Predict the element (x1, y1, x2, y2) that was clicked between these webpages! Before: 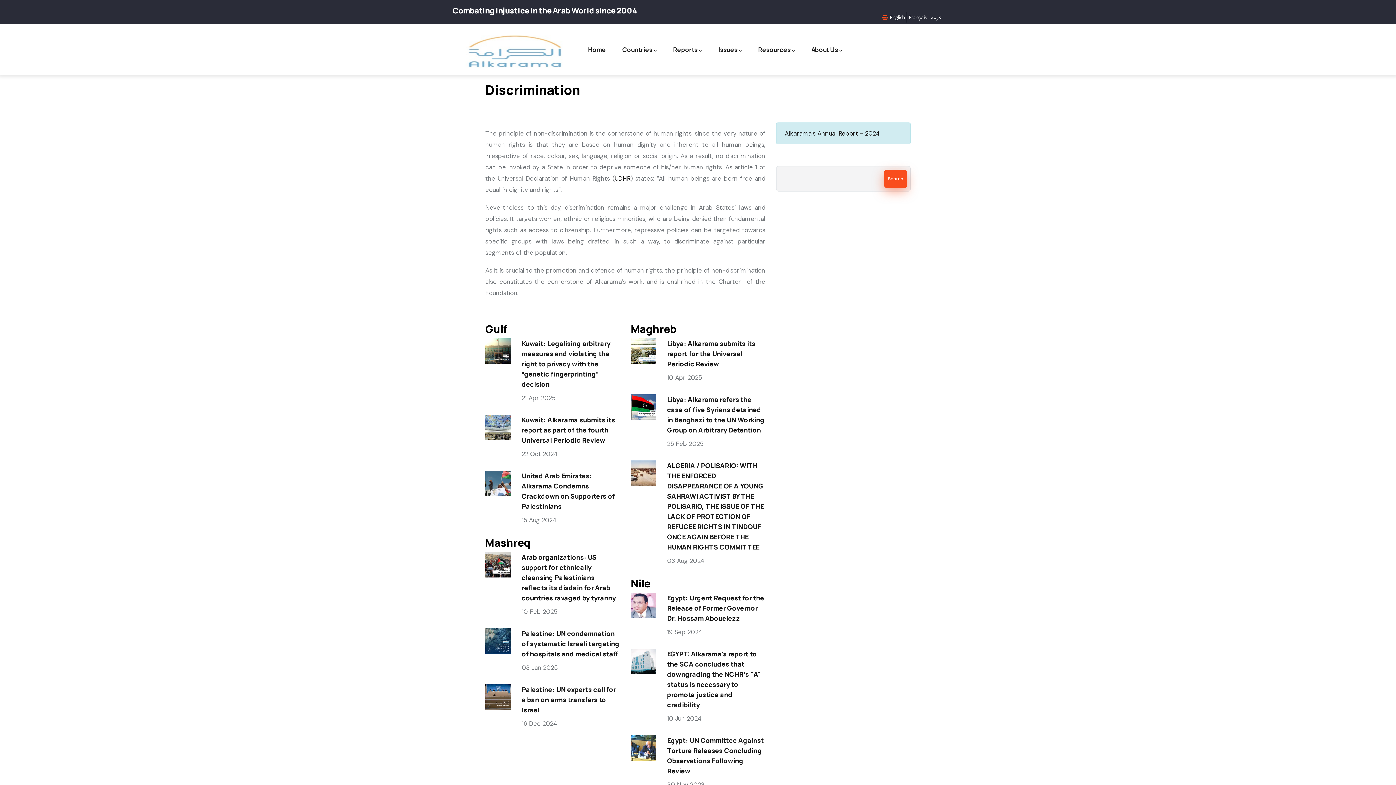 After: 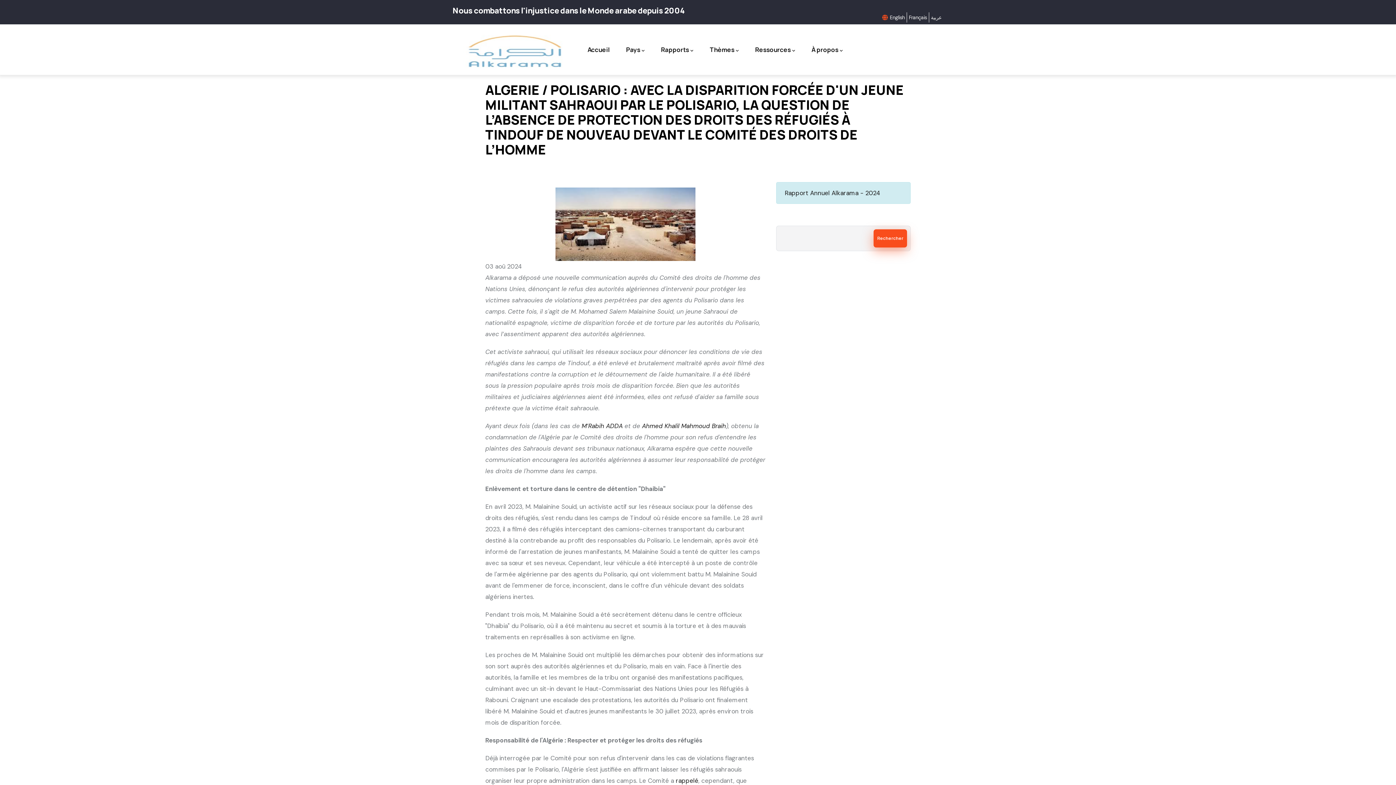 Action: bbox: (630, 460, 656, 486)